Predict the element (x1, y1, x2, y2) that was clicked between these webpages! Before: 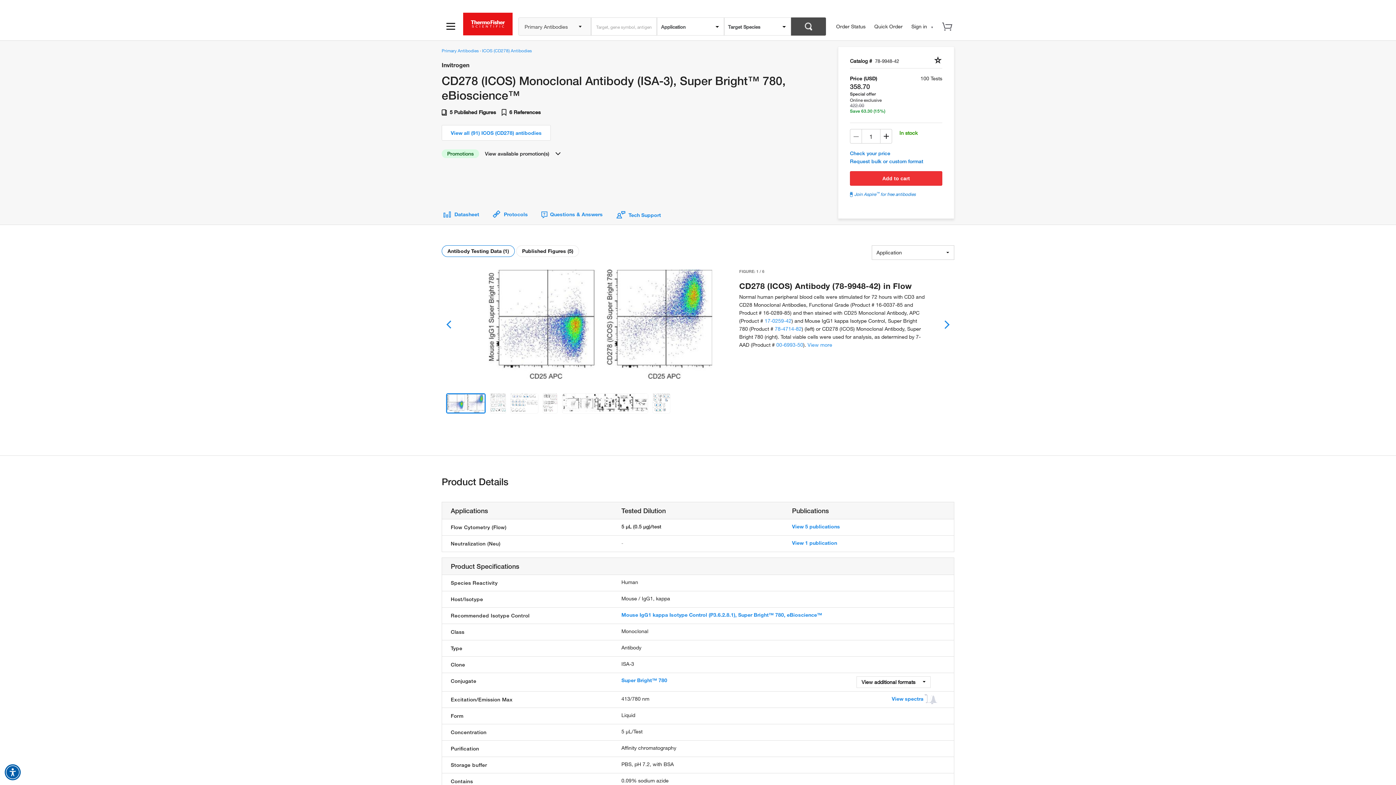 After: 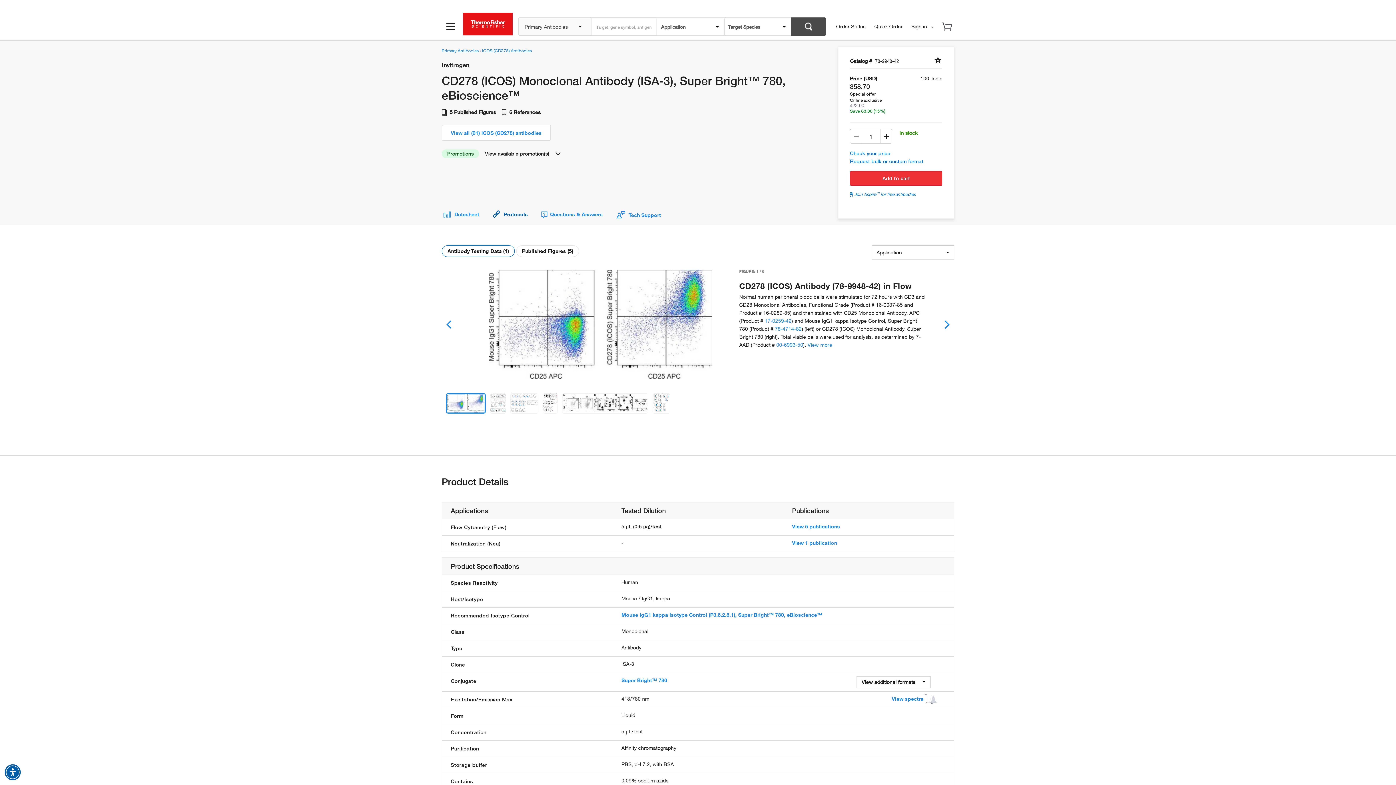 Action: label:  Protocols bbox: (490, 211, 539, 217)